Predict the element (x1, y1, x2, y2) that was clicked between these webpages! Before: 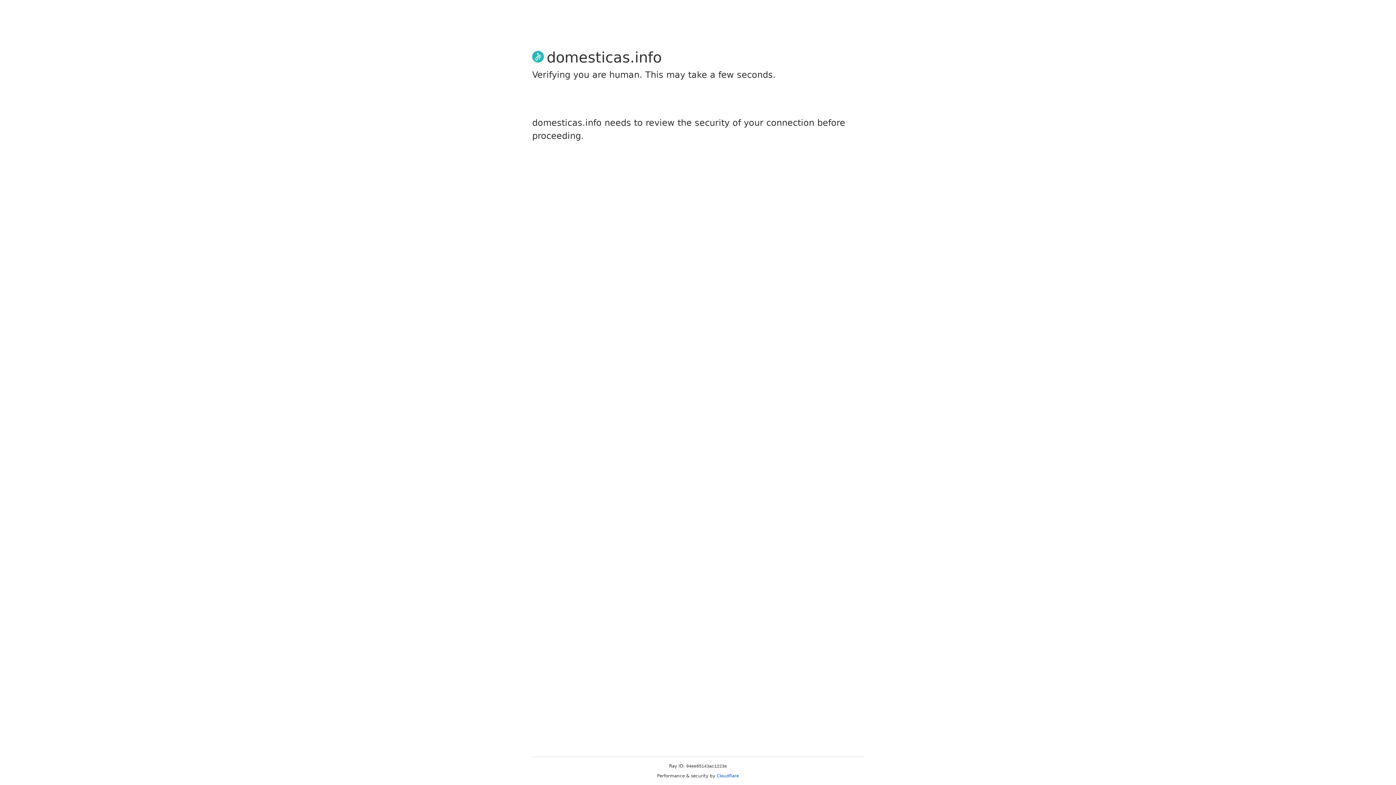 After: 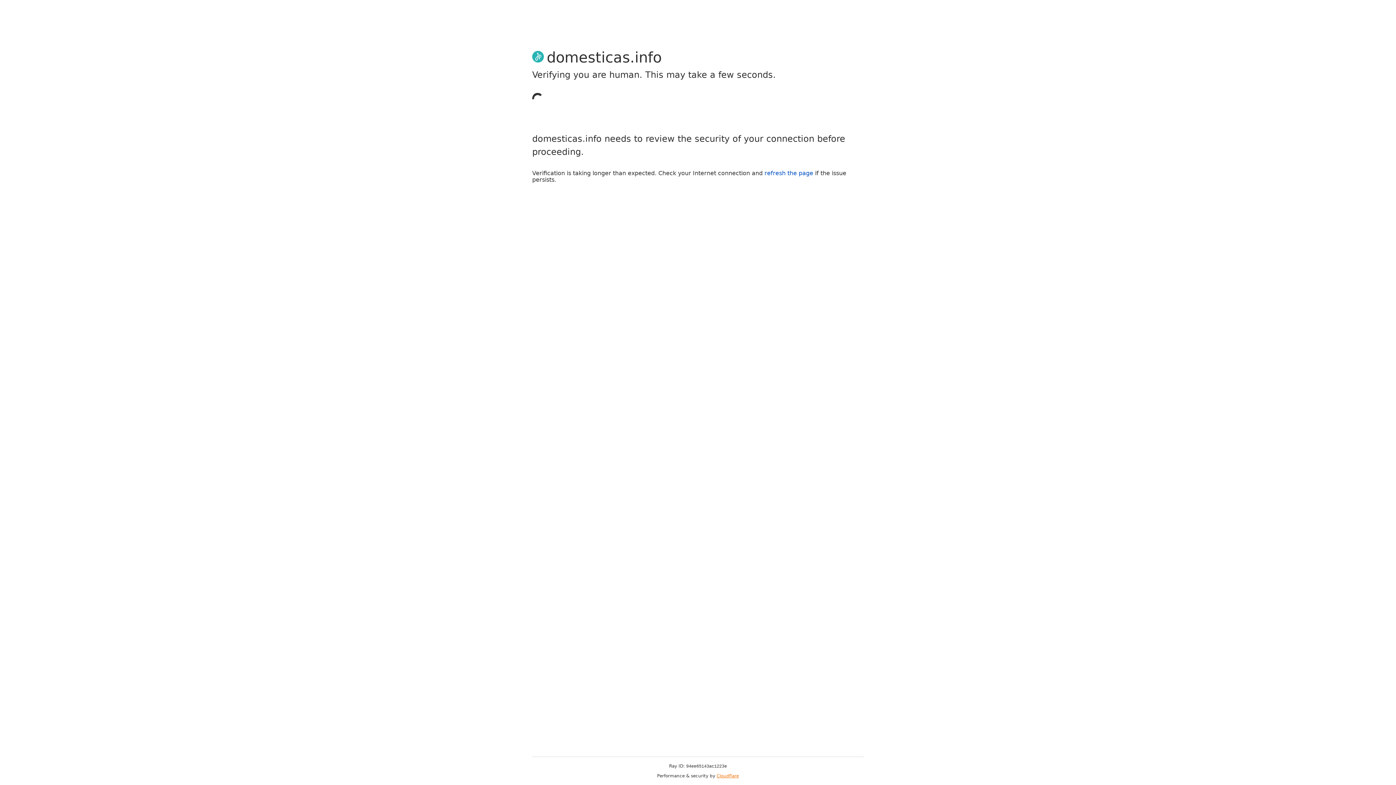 Action: bbox: (716, 773, 739, 778) label: Cloudflare